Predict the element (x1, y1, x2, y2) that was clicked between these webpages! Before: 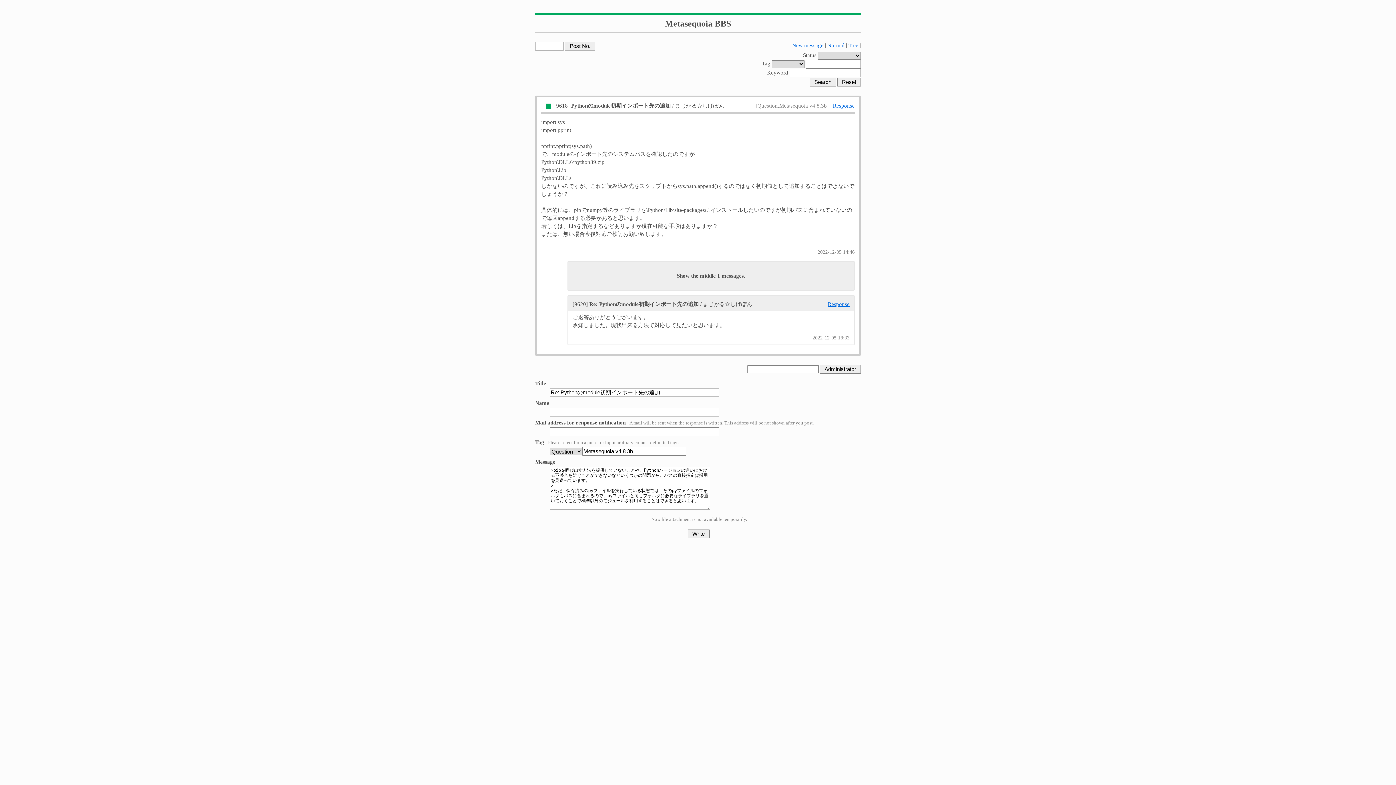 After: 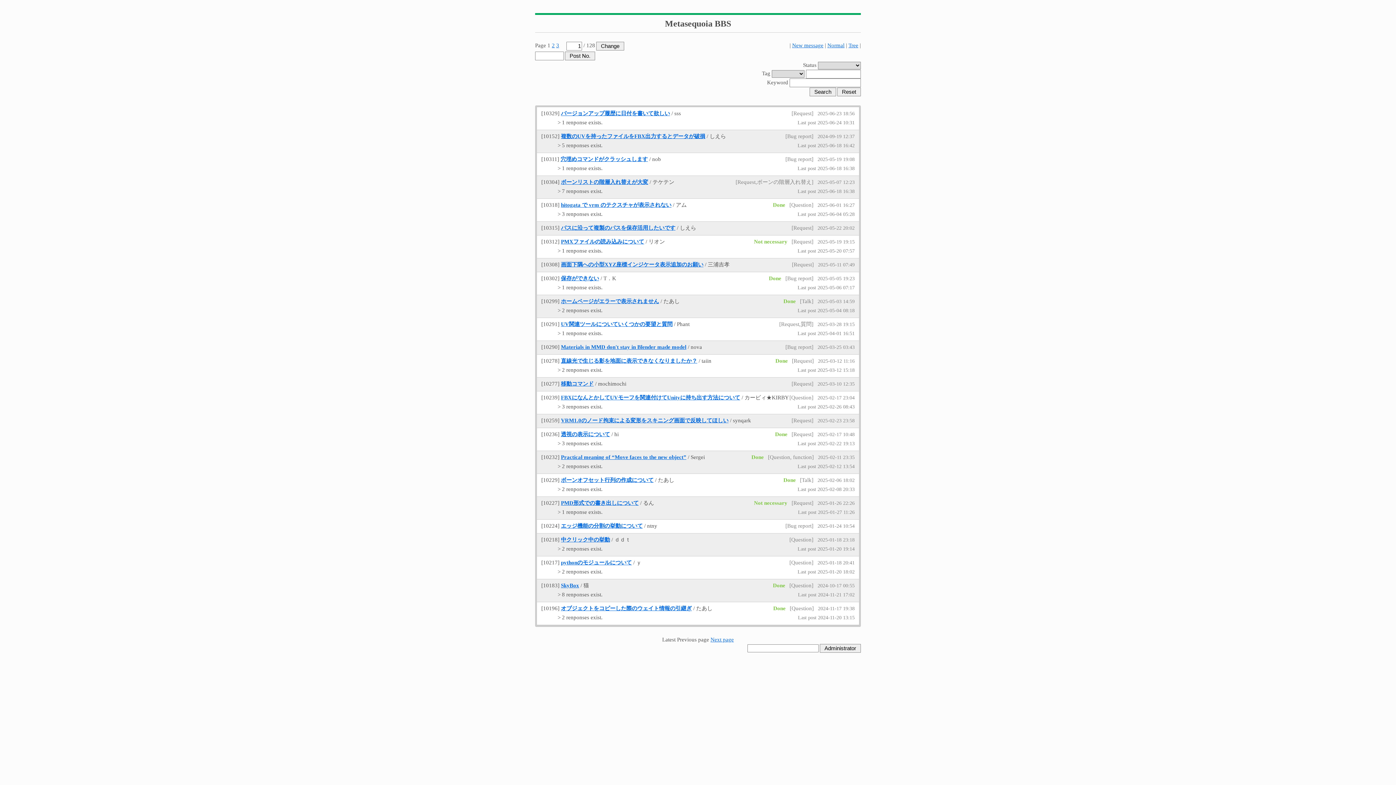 Action: bbox: (848, 42, 858, 48) label: Tree